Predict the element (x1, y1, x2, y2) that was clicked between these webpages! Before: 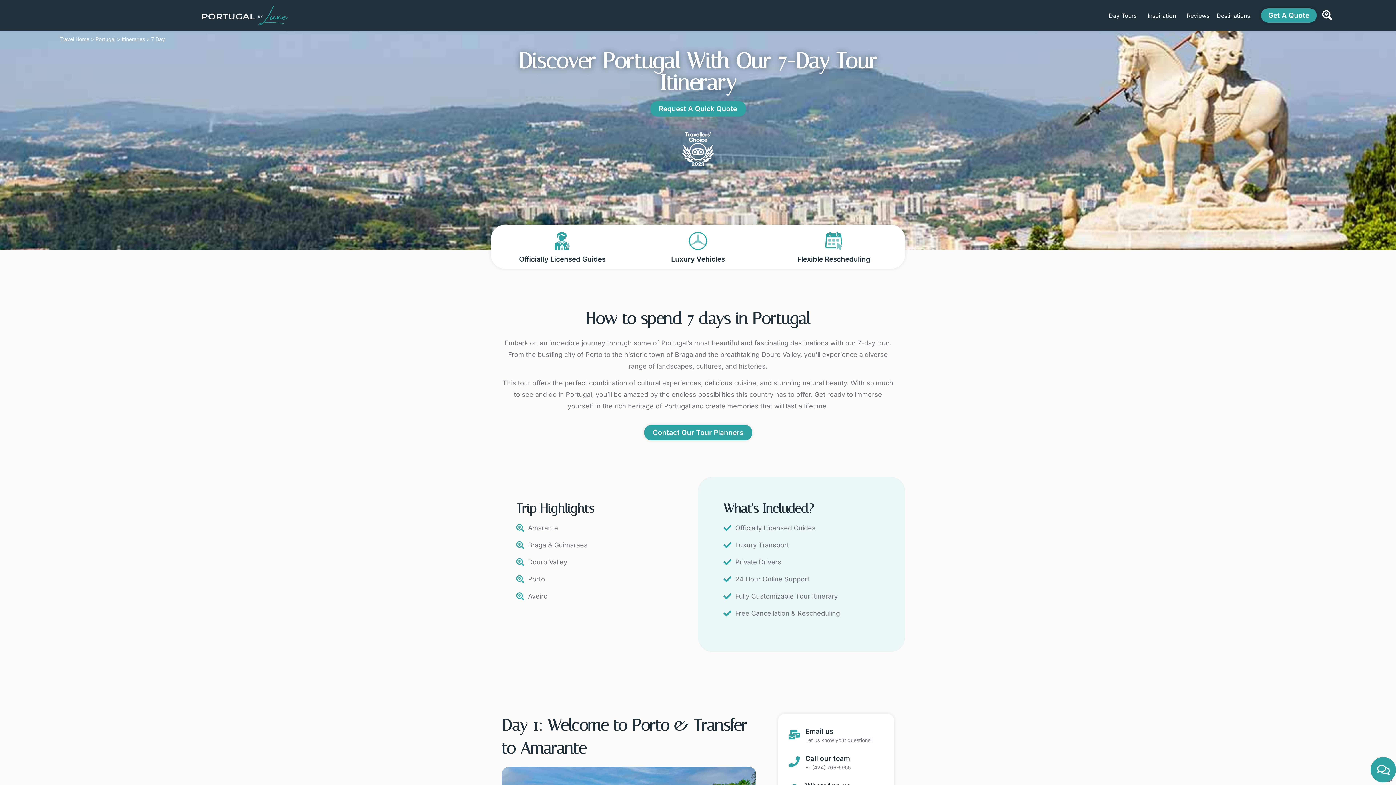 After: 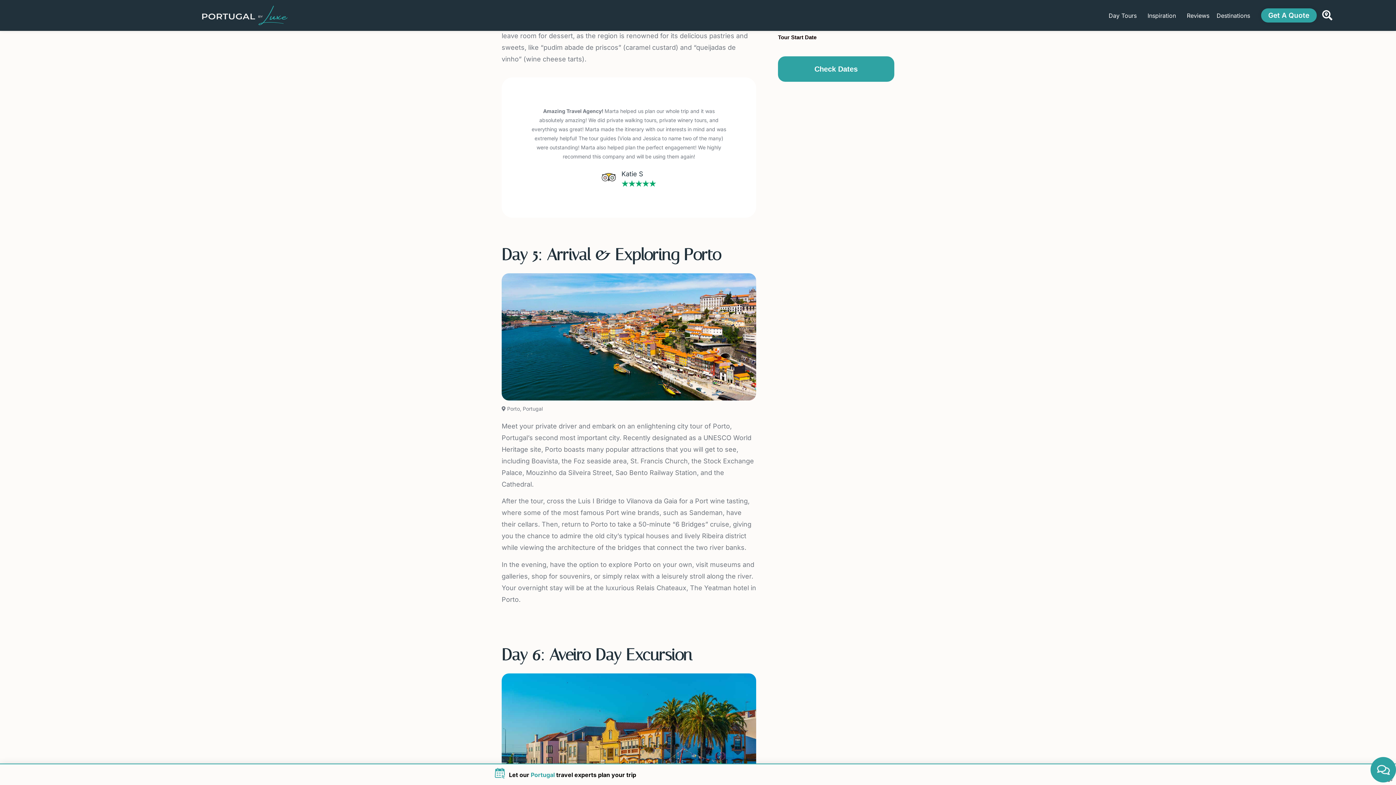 Action: bbox: (723, 607, 880, 619) label: Free Cancellation & Rescheduling